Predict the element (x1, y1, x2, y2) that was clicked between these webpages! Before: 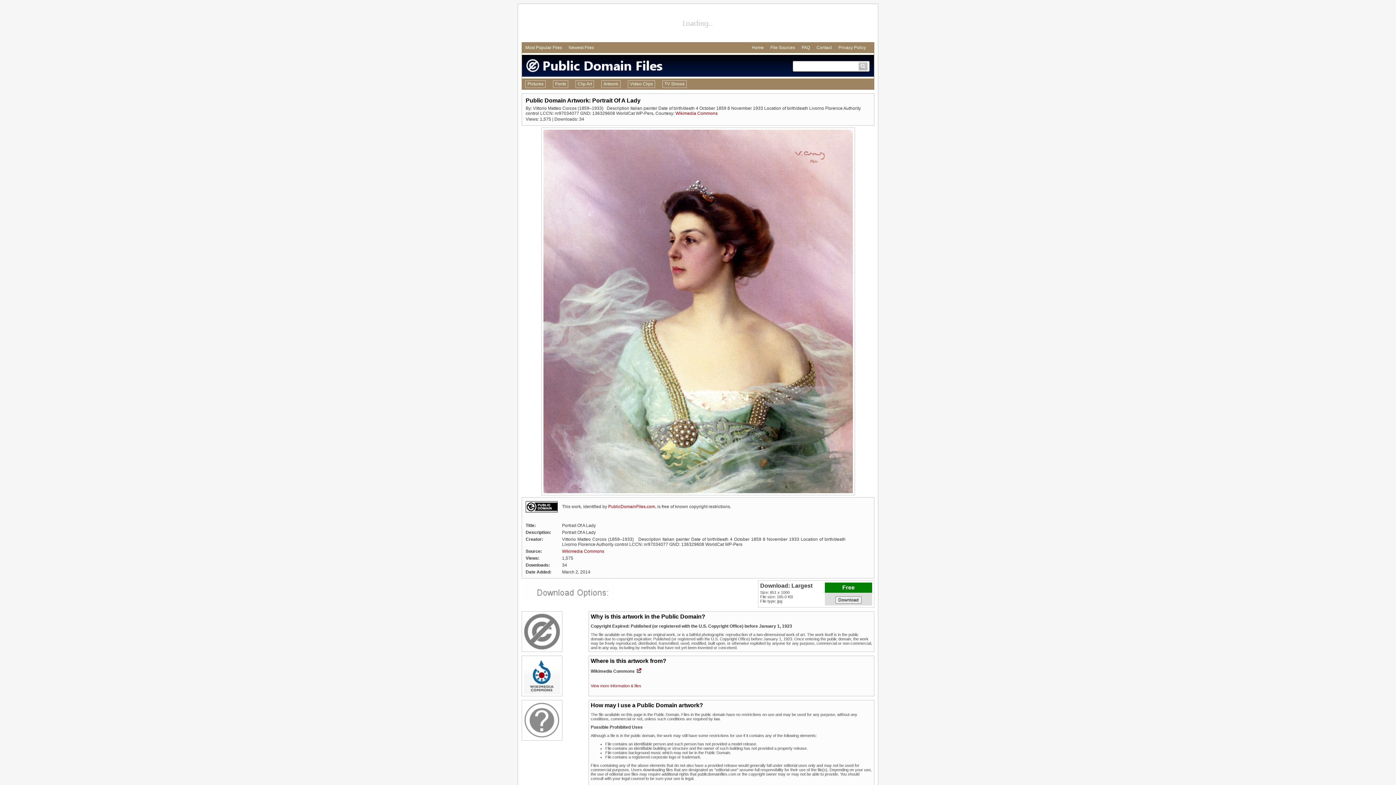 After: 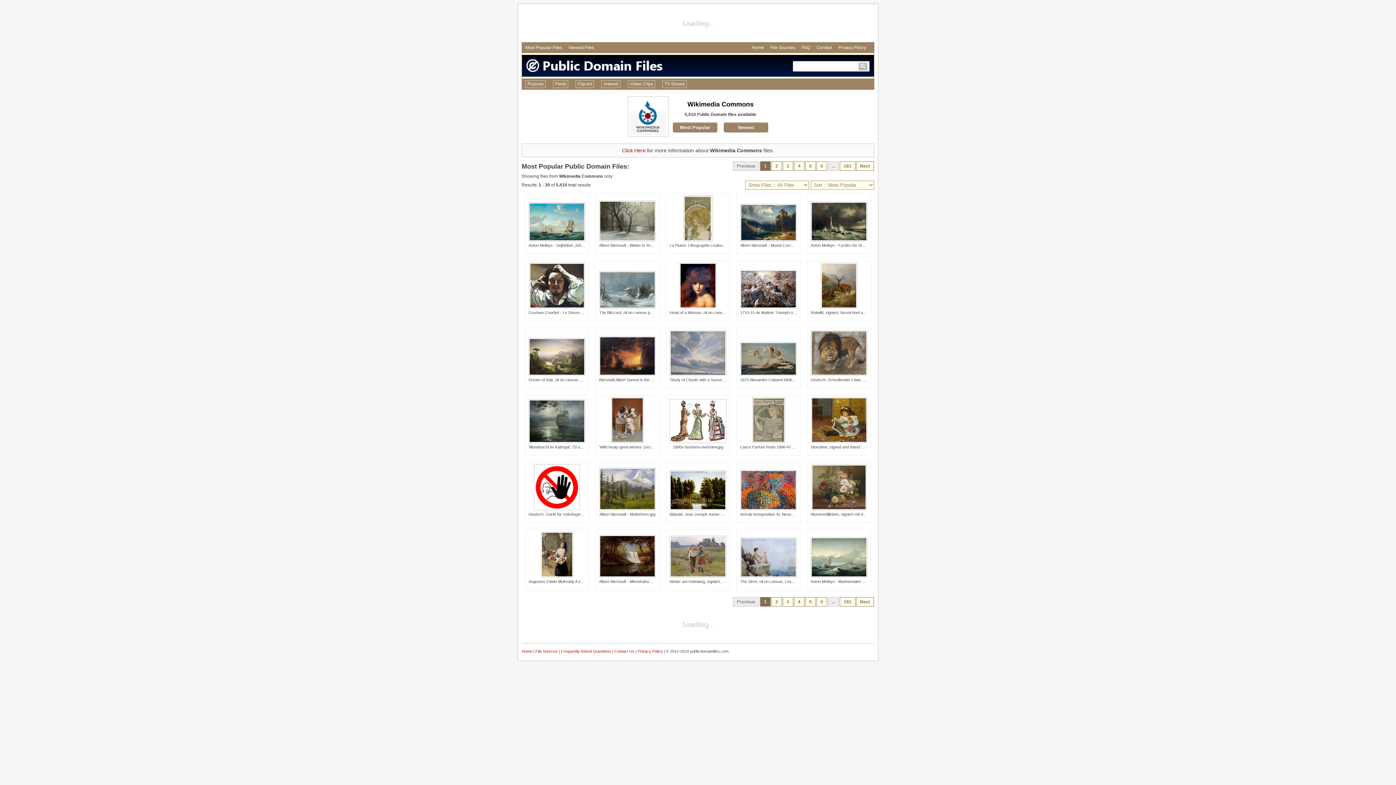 Action: label: Wikimedia Commons bbox: (675, 110, 717, 116)